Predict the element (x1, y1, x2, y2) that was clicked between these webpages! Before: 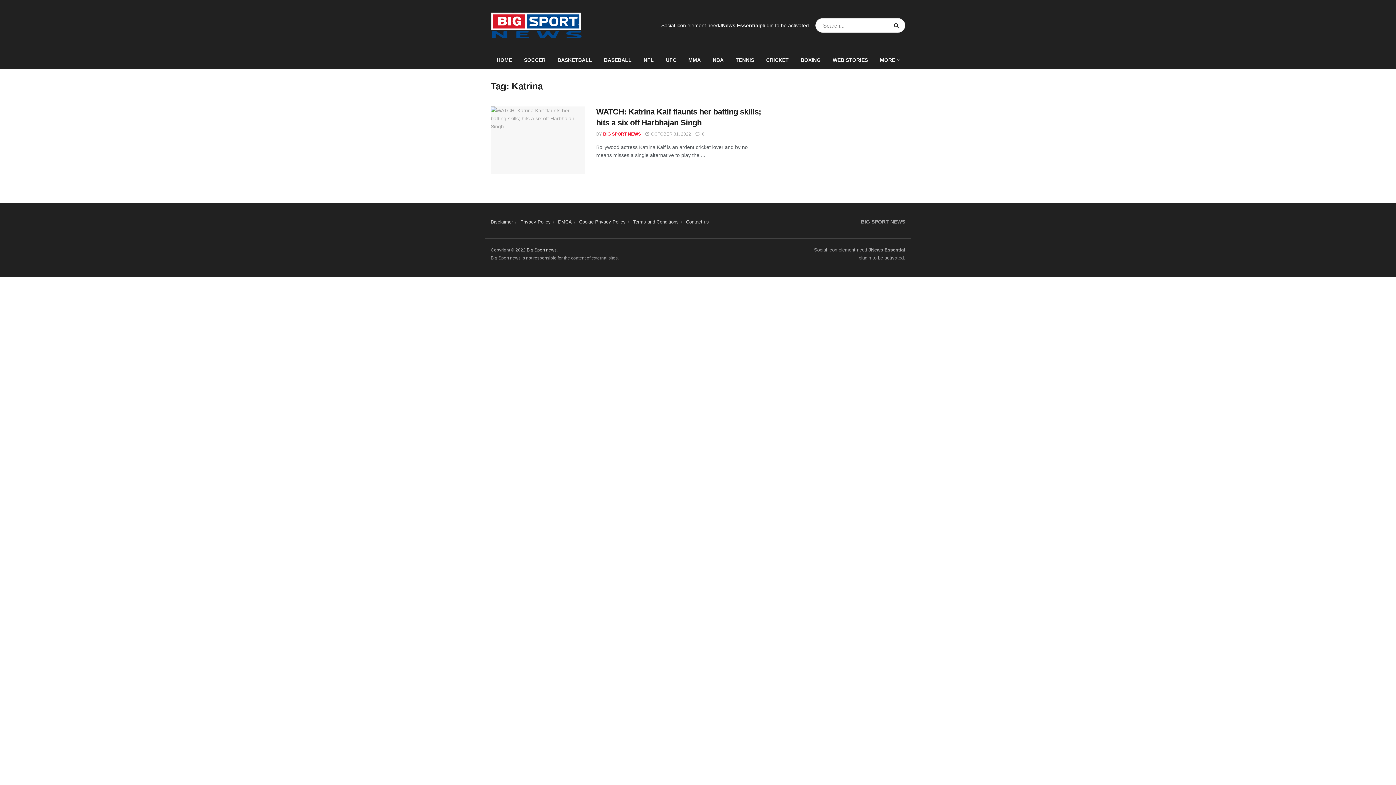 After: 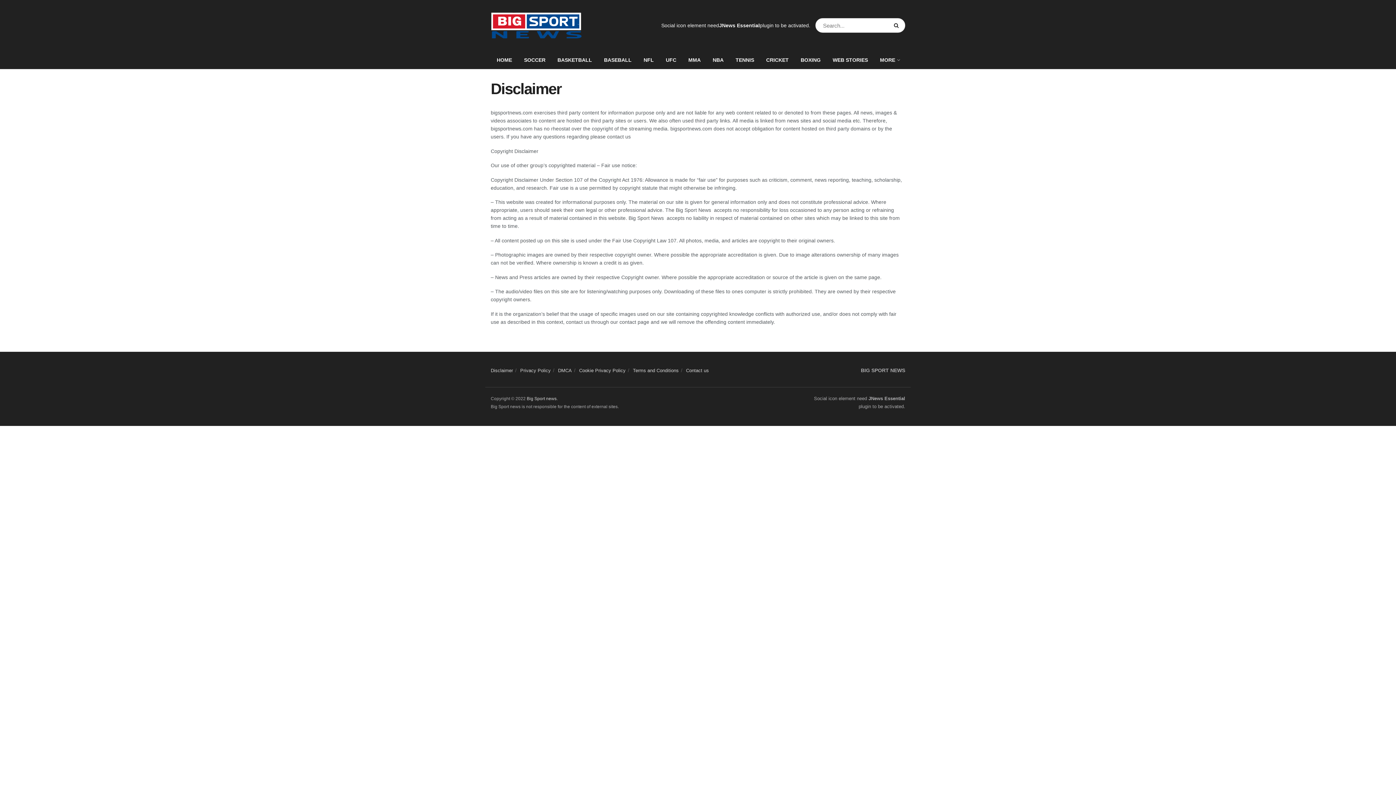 Action: label: Disclaimer bbox: (490, 219, 513, 224)